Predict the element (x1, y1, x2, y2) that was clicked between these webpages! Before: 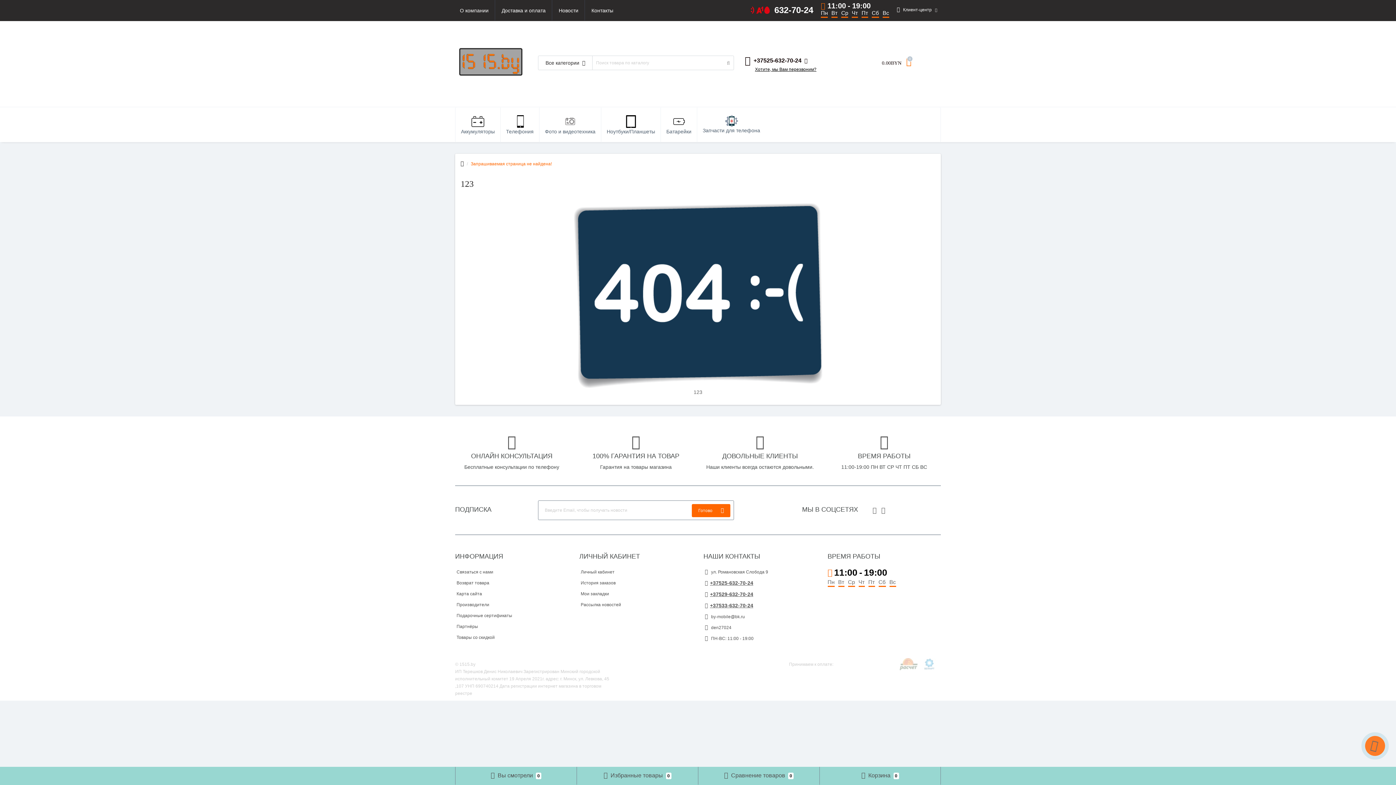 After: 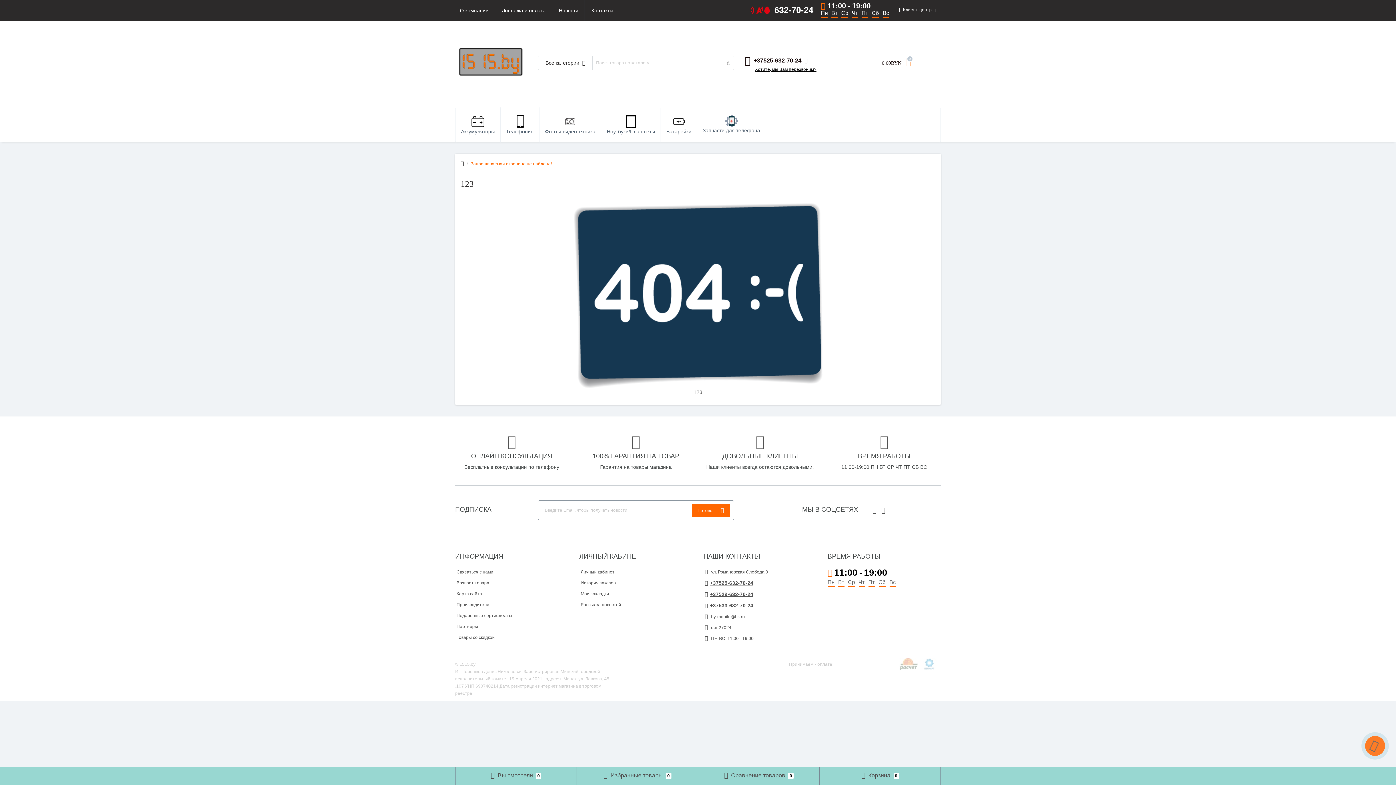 Action: label: Связаться с нами bbox: (456, 569, 493, 574)